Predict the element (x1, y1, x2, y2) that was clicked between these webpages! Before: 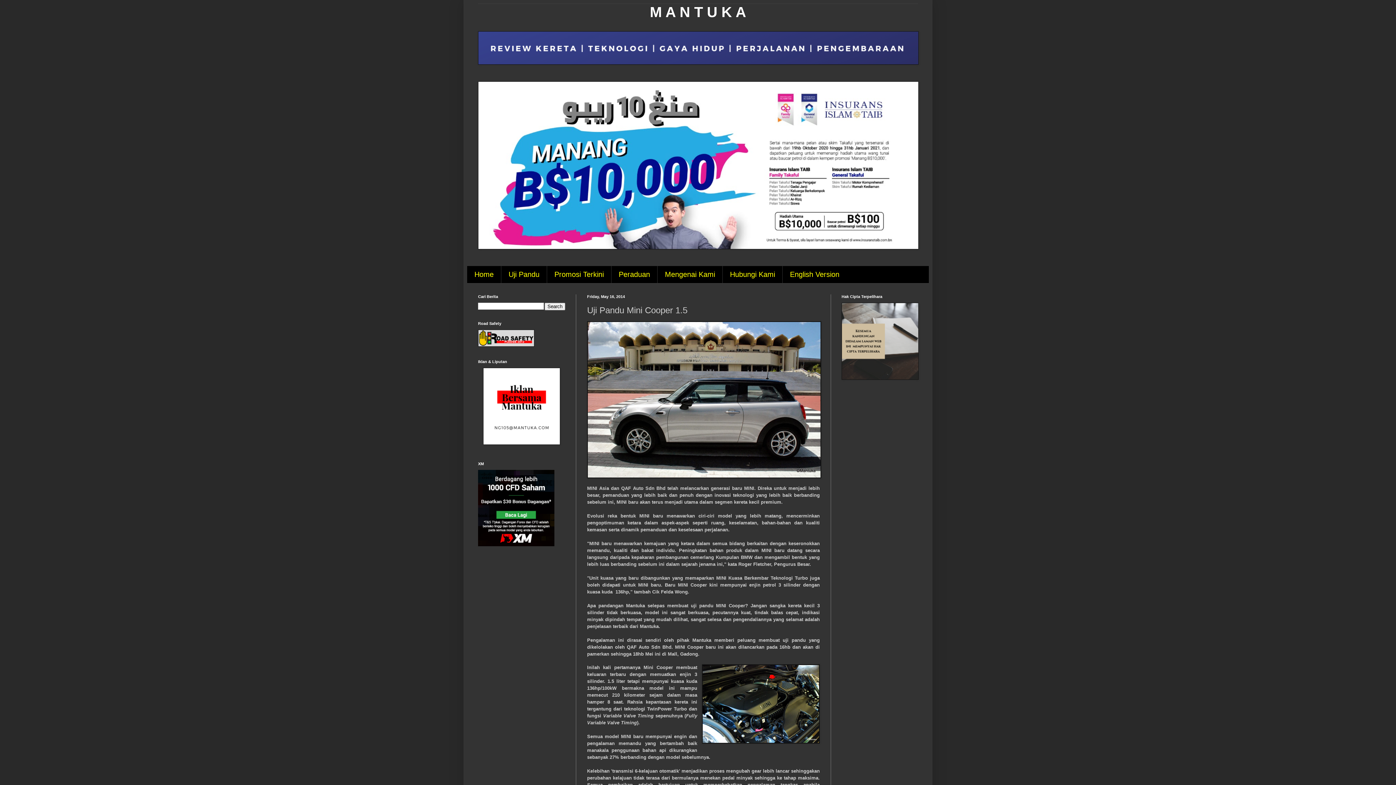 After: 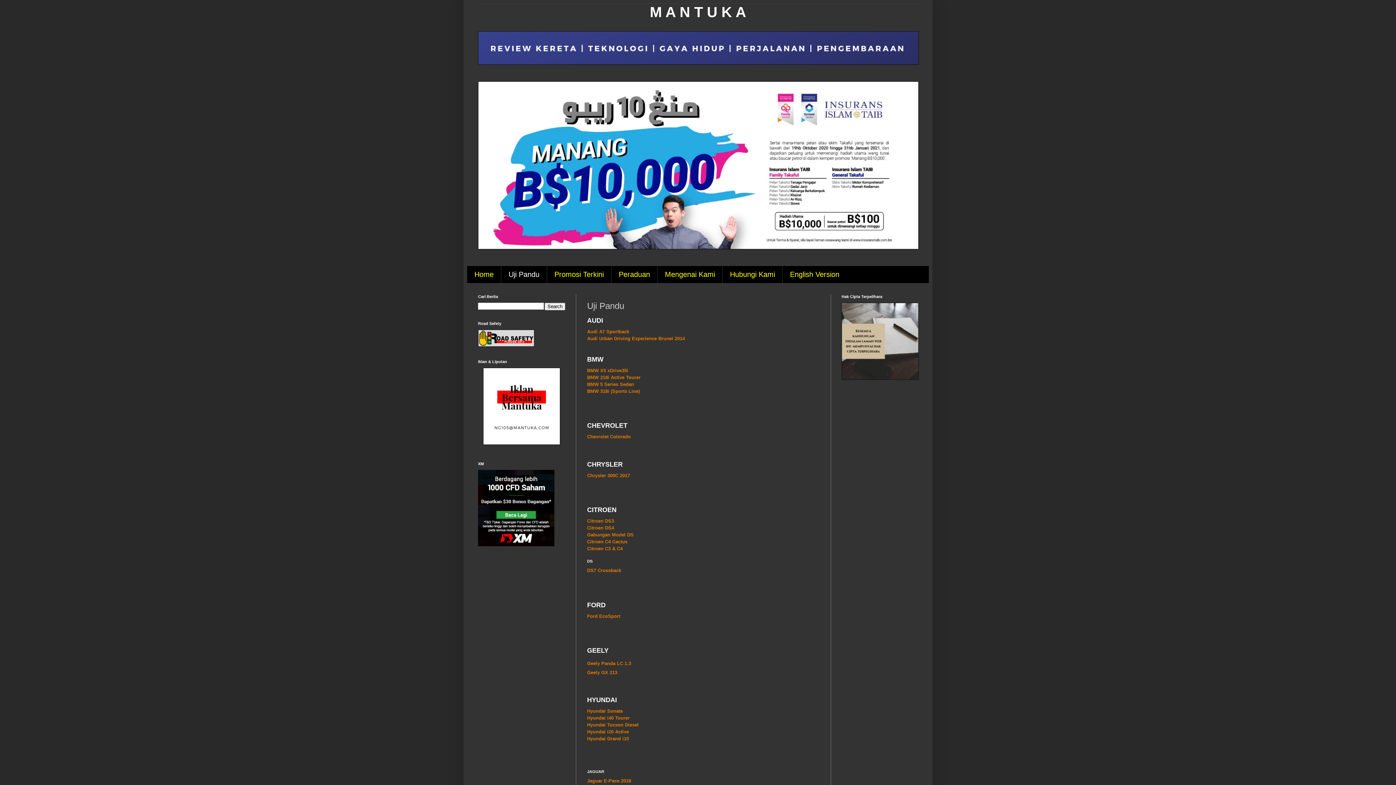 Action: bbox: (501, 266, 546, 283) label: Uji Pandu